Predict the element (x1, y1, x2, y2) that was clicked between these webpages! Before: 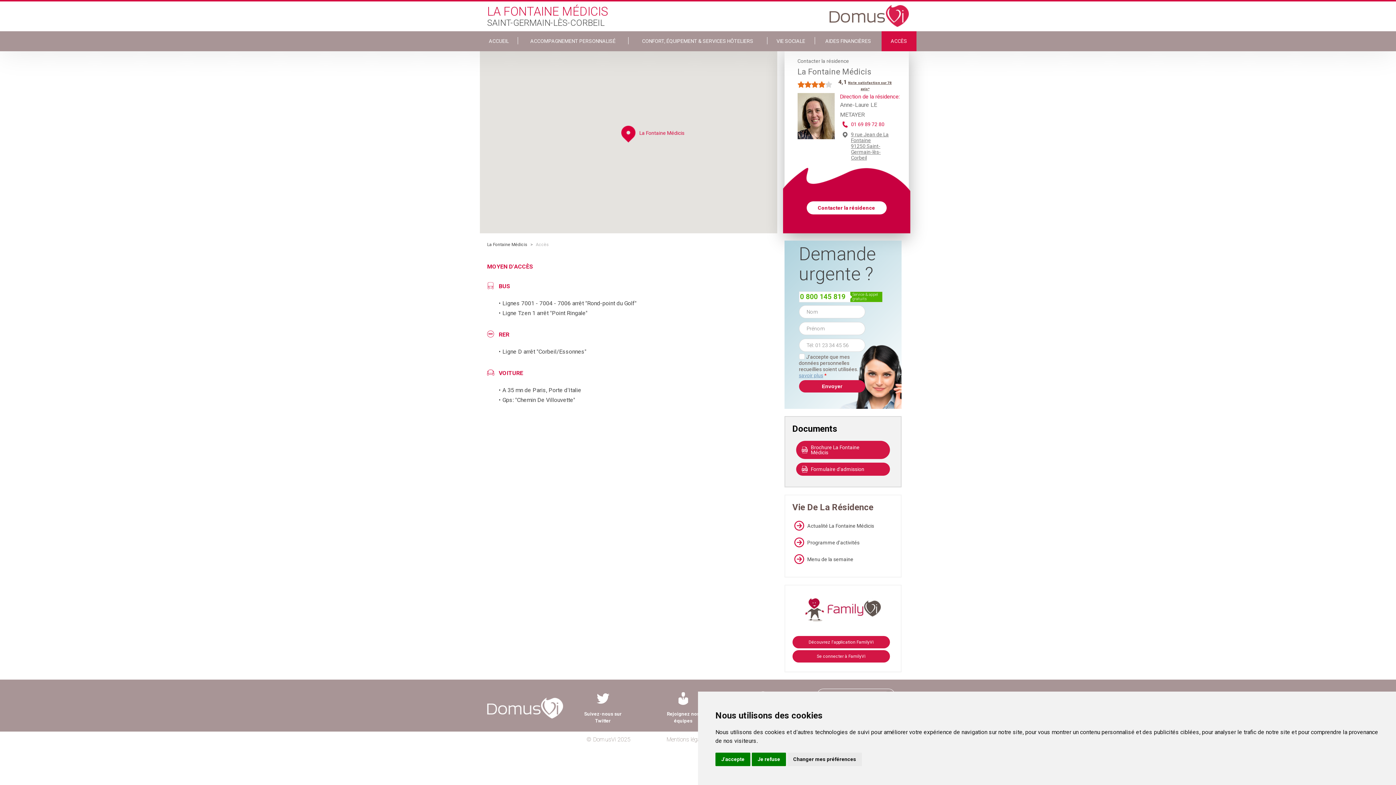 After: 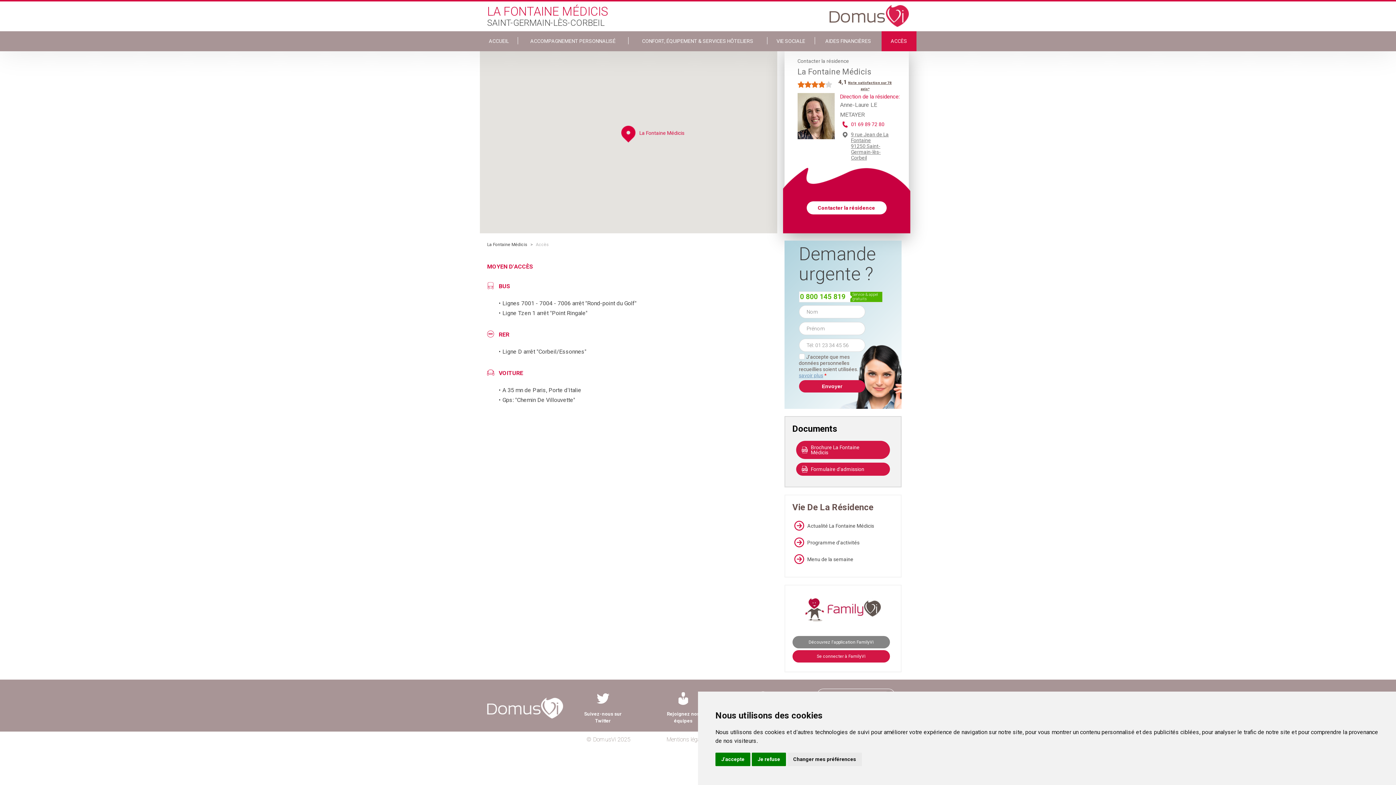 Action: bbox: (792, 636, 890, 648) label: Découvrez l'application FamilyVi